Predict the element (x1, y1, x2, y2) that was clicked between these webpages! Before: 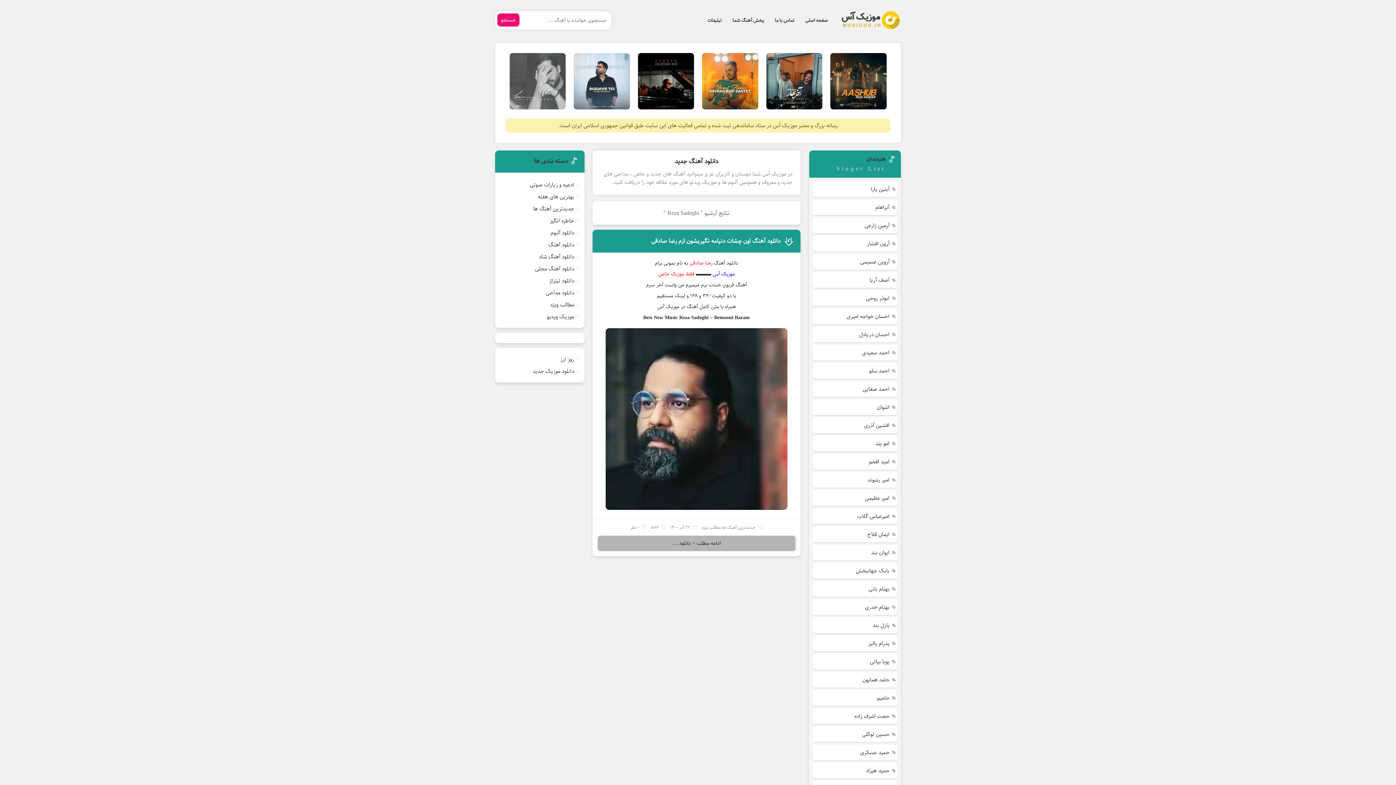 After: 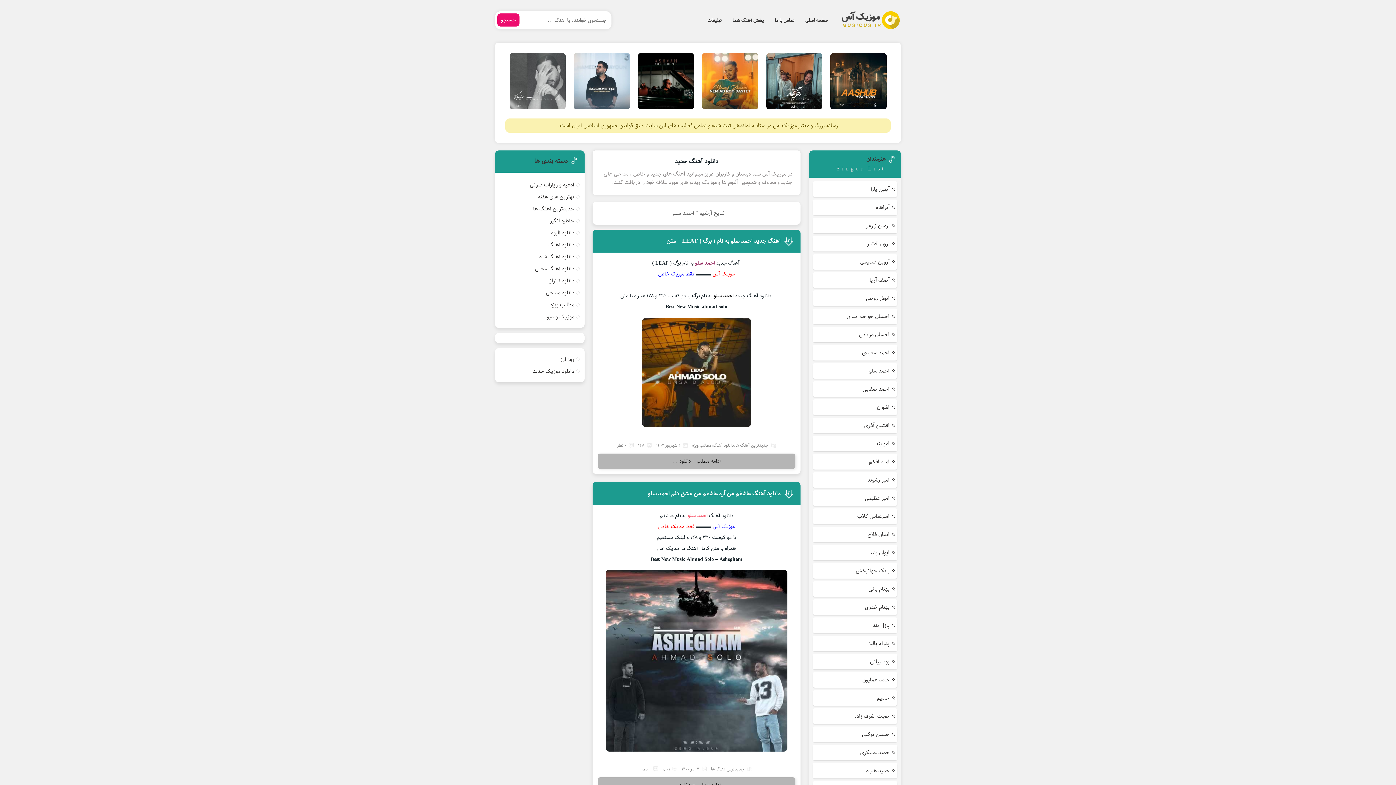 Action: bbox: (869, 365, 889, 377) label: احمد سلو